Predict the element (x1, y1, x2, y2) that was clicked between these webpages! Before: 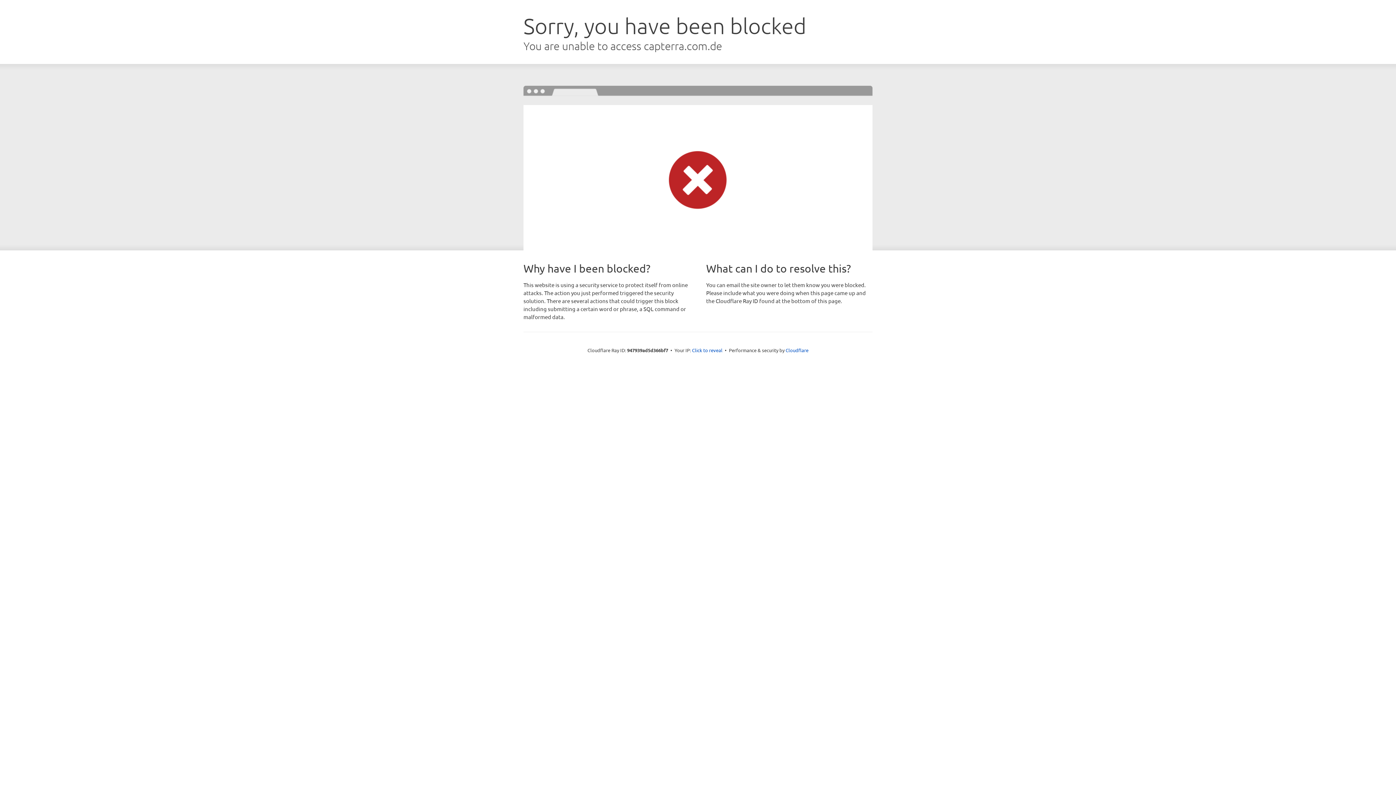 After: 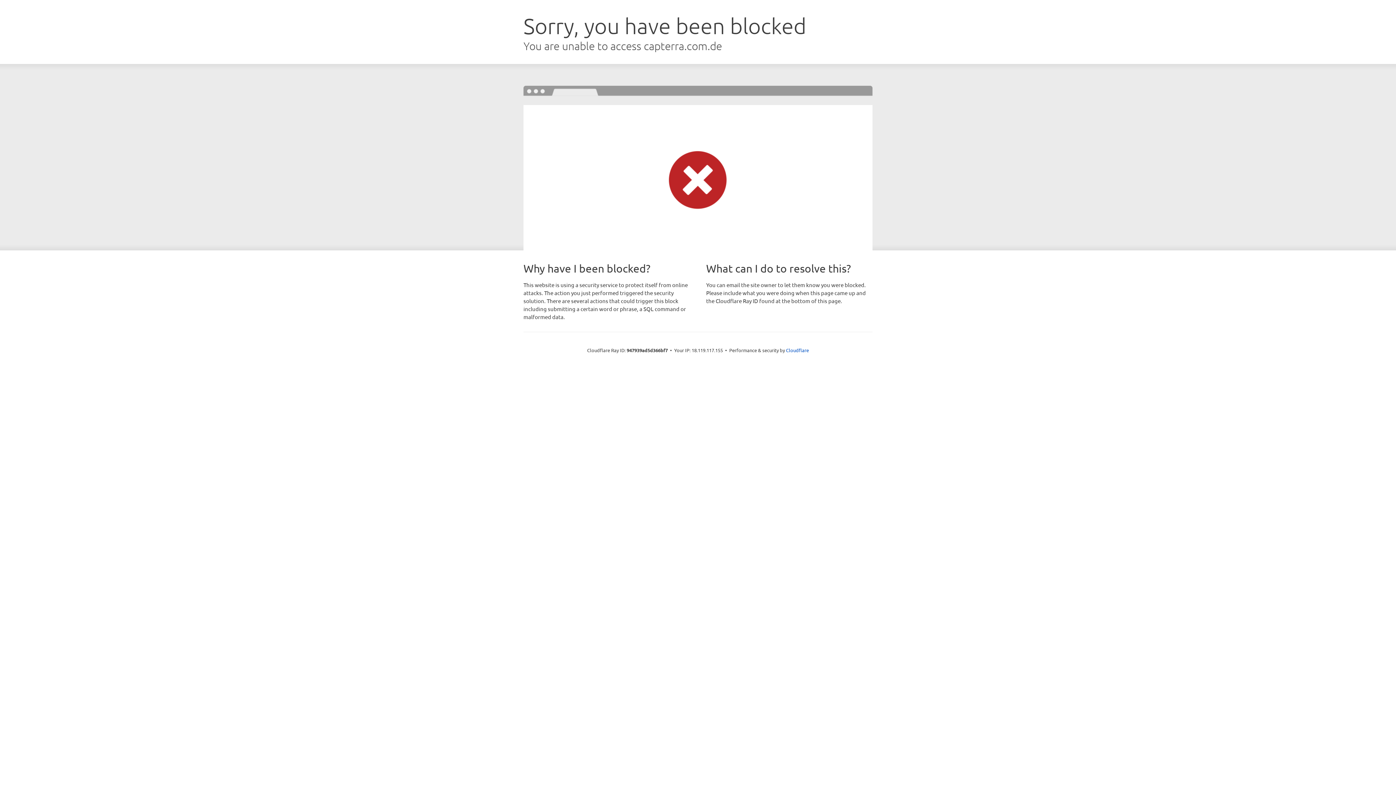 Action: bbox: (692, 346, 722, 353) label: Click to reveal